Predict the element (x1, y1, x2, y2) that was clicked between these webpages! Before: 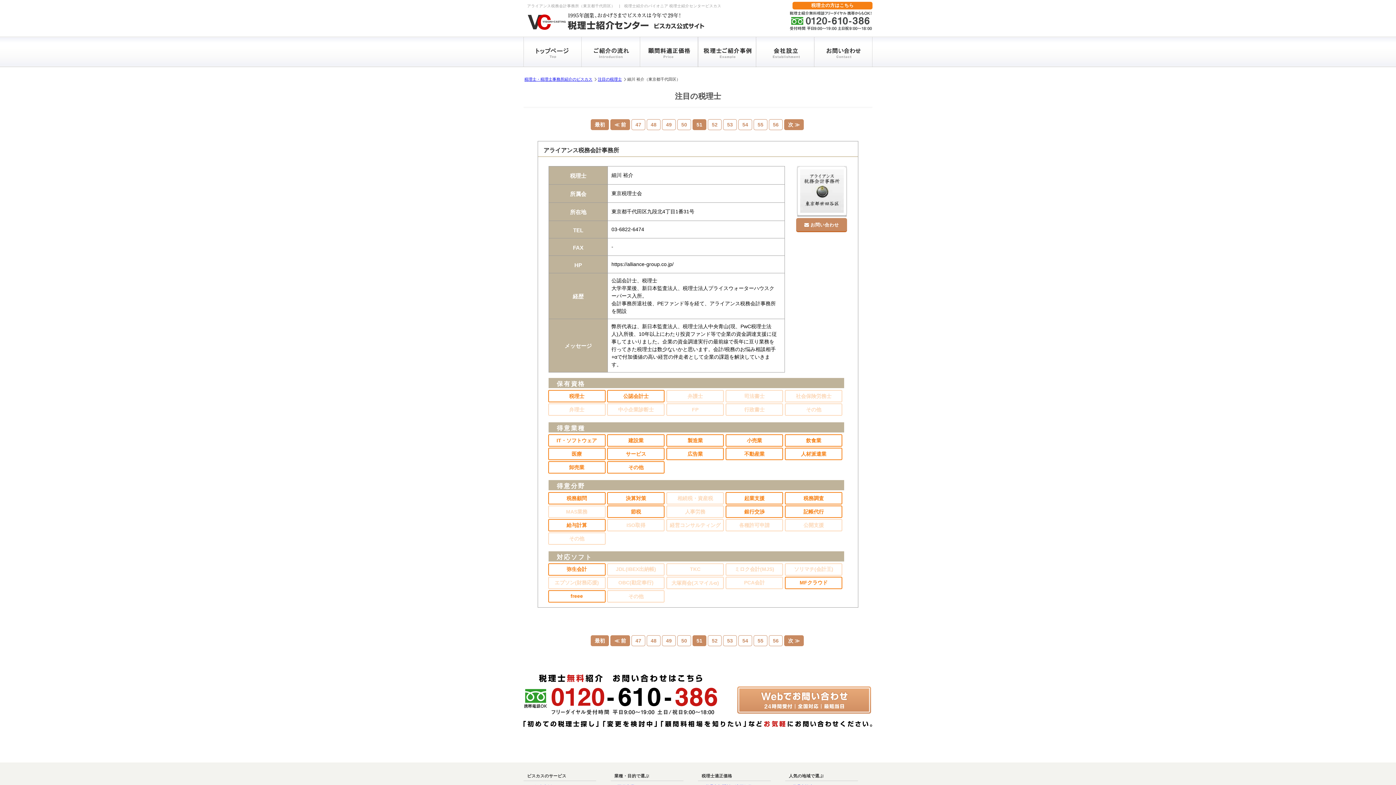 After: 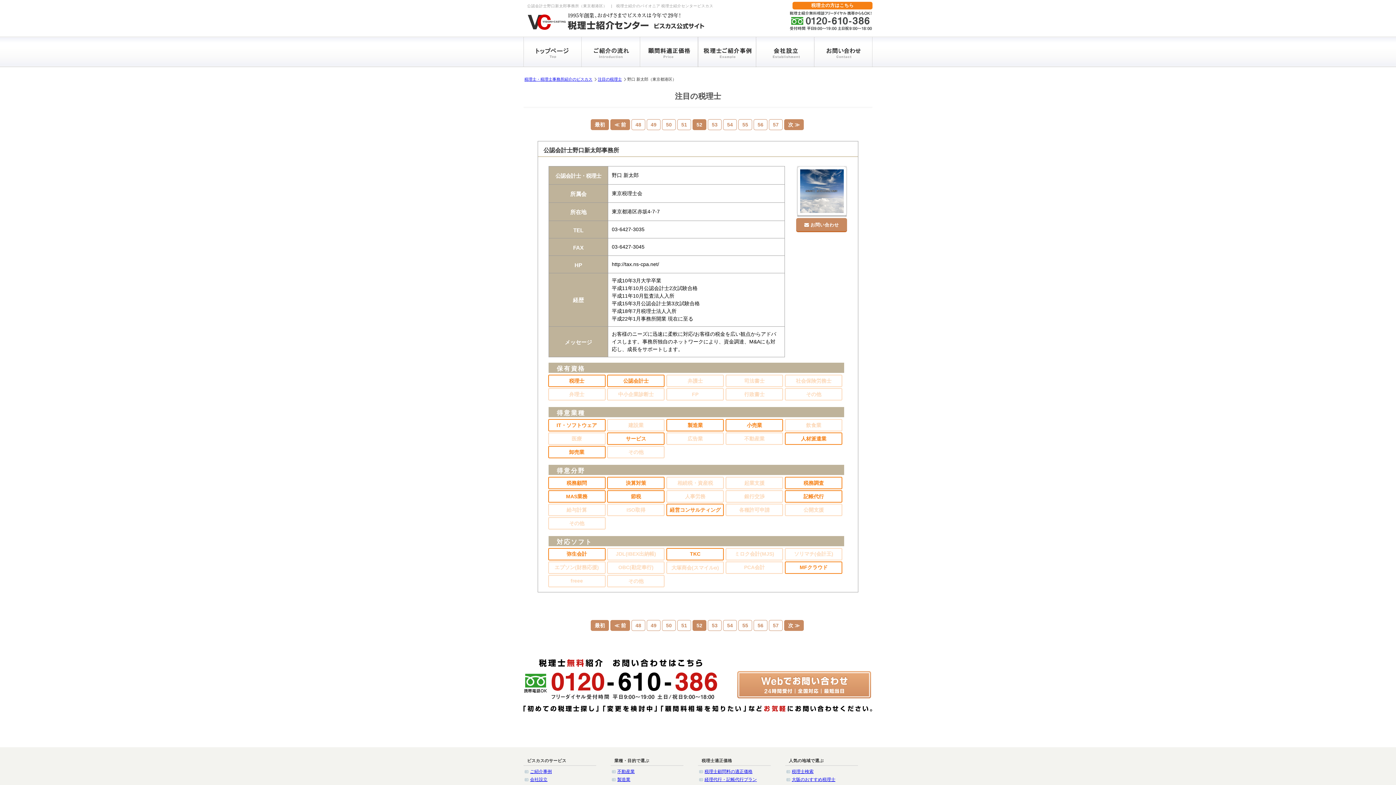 Action: label: 次 ≫ bbox: (784, 638, 804, 644)